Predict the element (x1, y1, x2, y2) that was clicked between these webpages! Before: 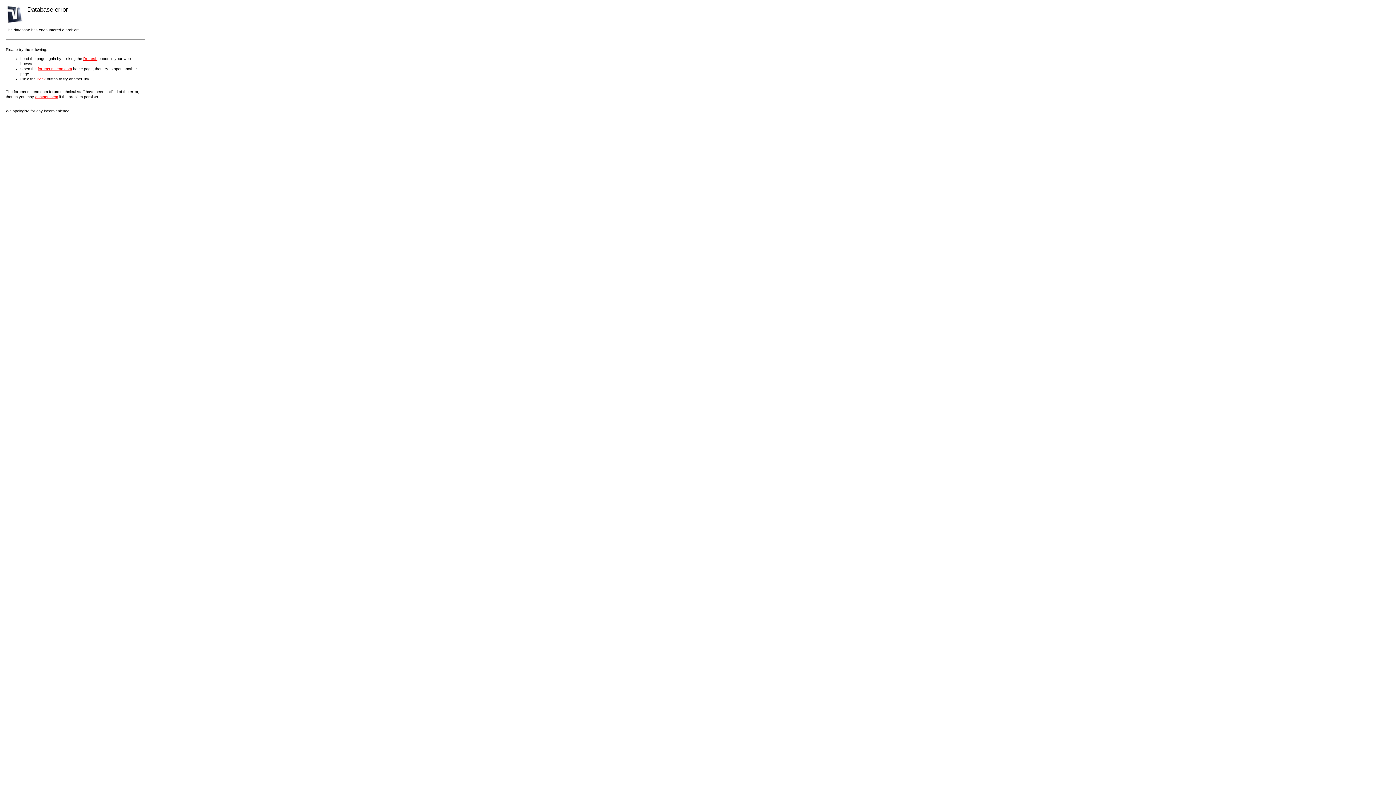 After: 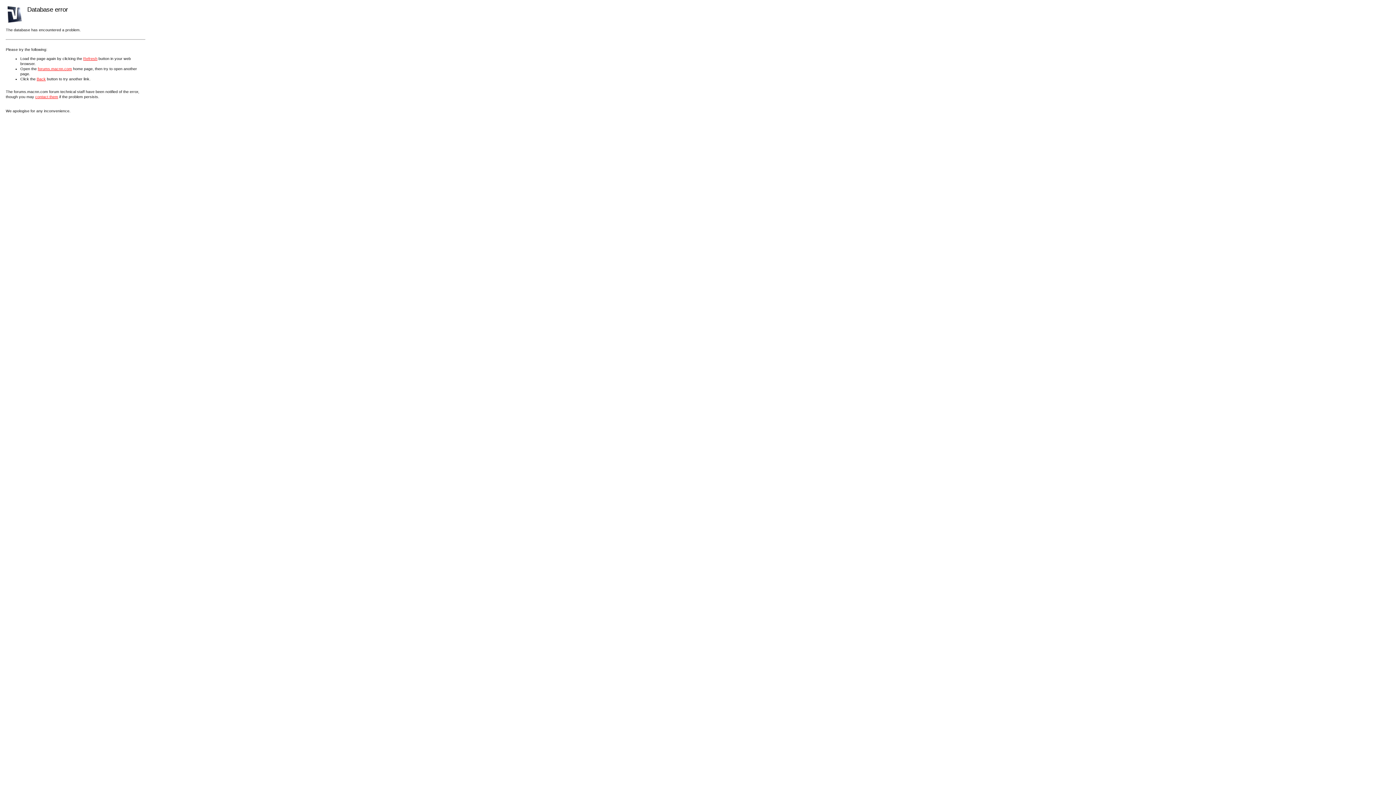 Action: bbox: (83, 56, 97, 60) label: Refresh